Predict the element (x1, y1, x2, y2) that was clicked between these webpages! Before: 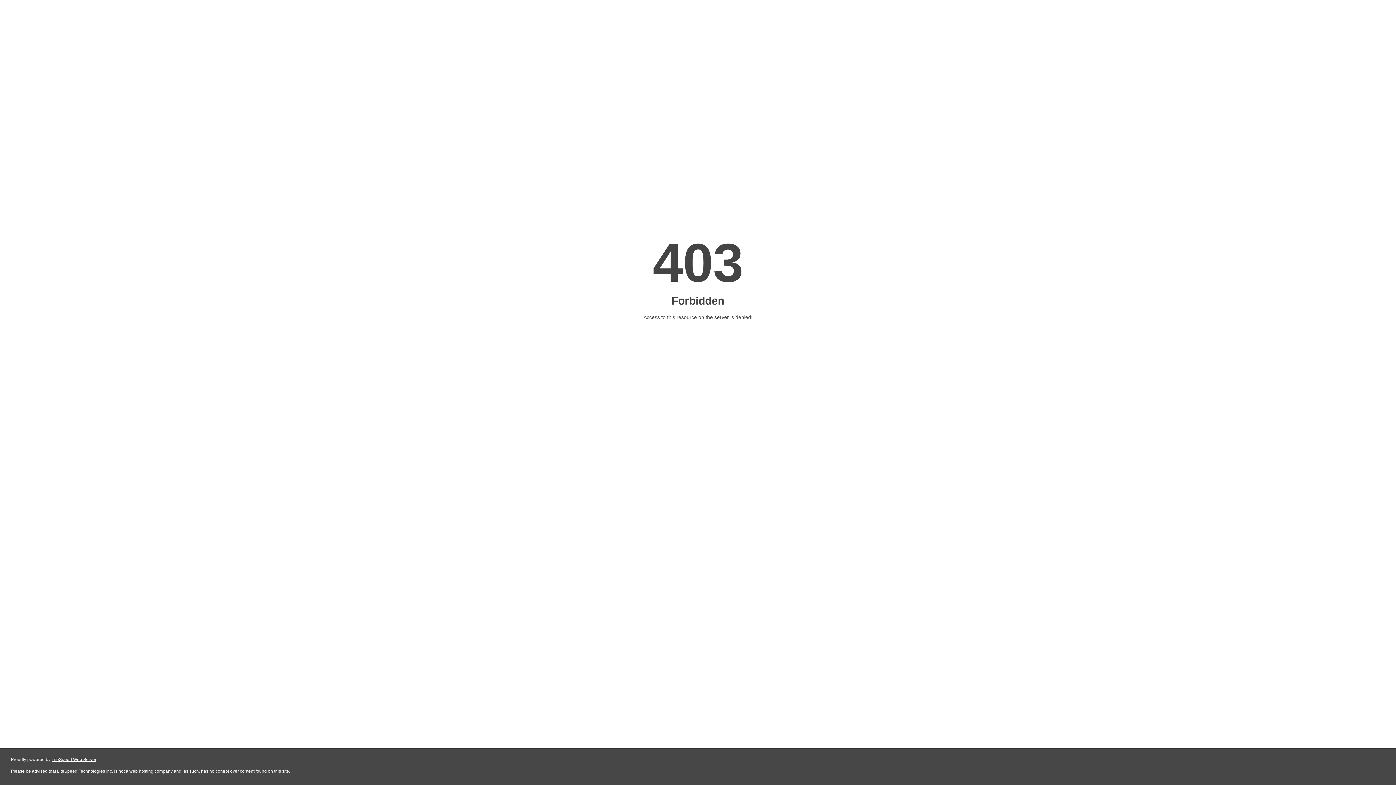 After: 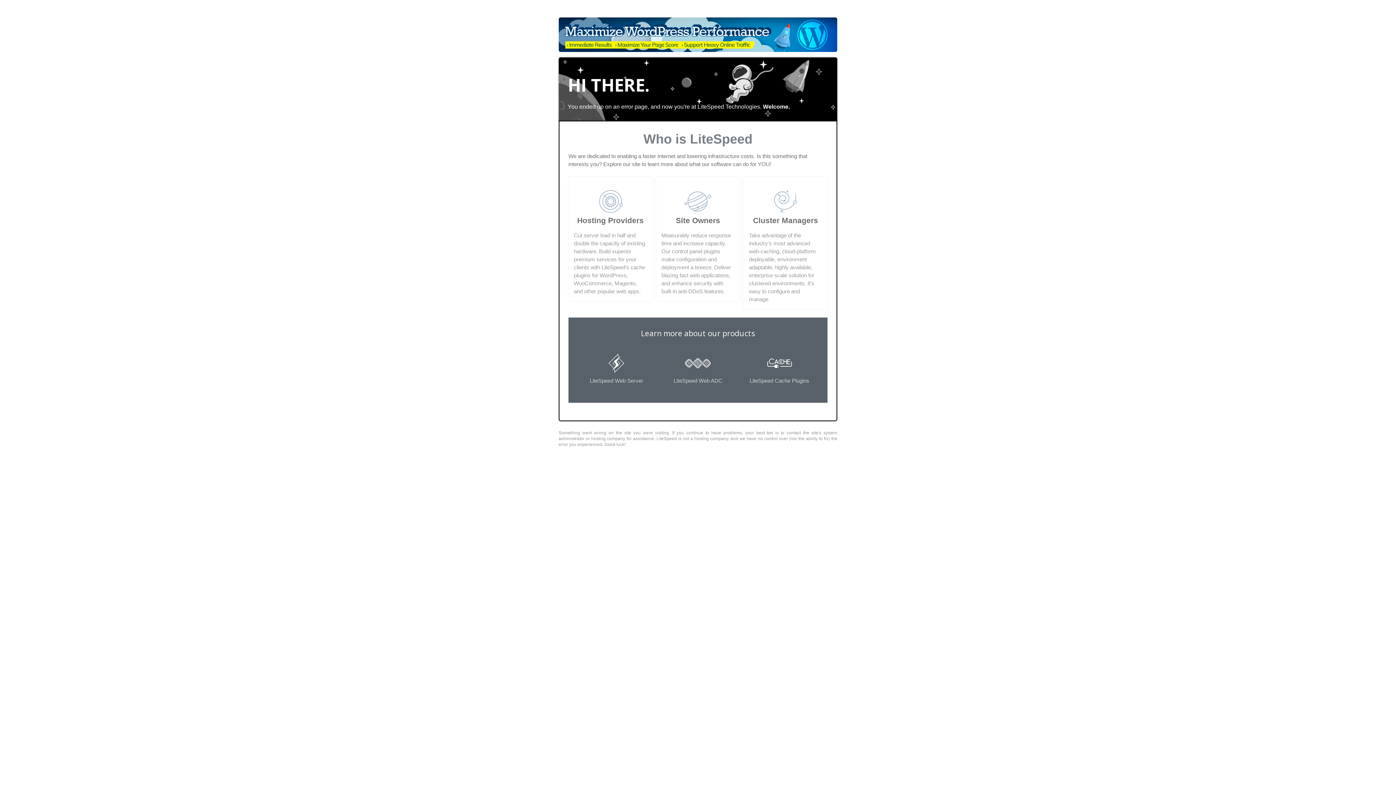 Action: bbox: (51, 757, 96, 762) label: LiteSpeed Web Server